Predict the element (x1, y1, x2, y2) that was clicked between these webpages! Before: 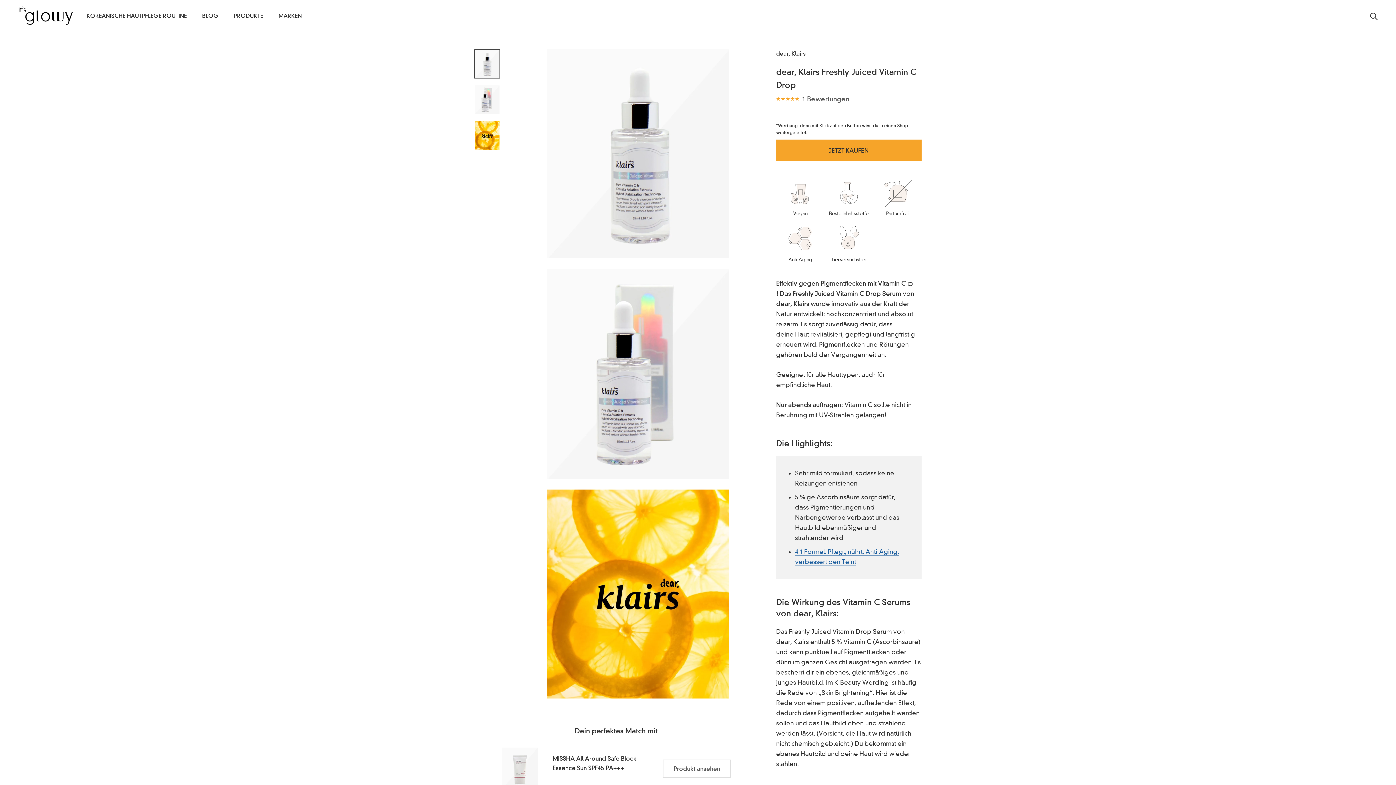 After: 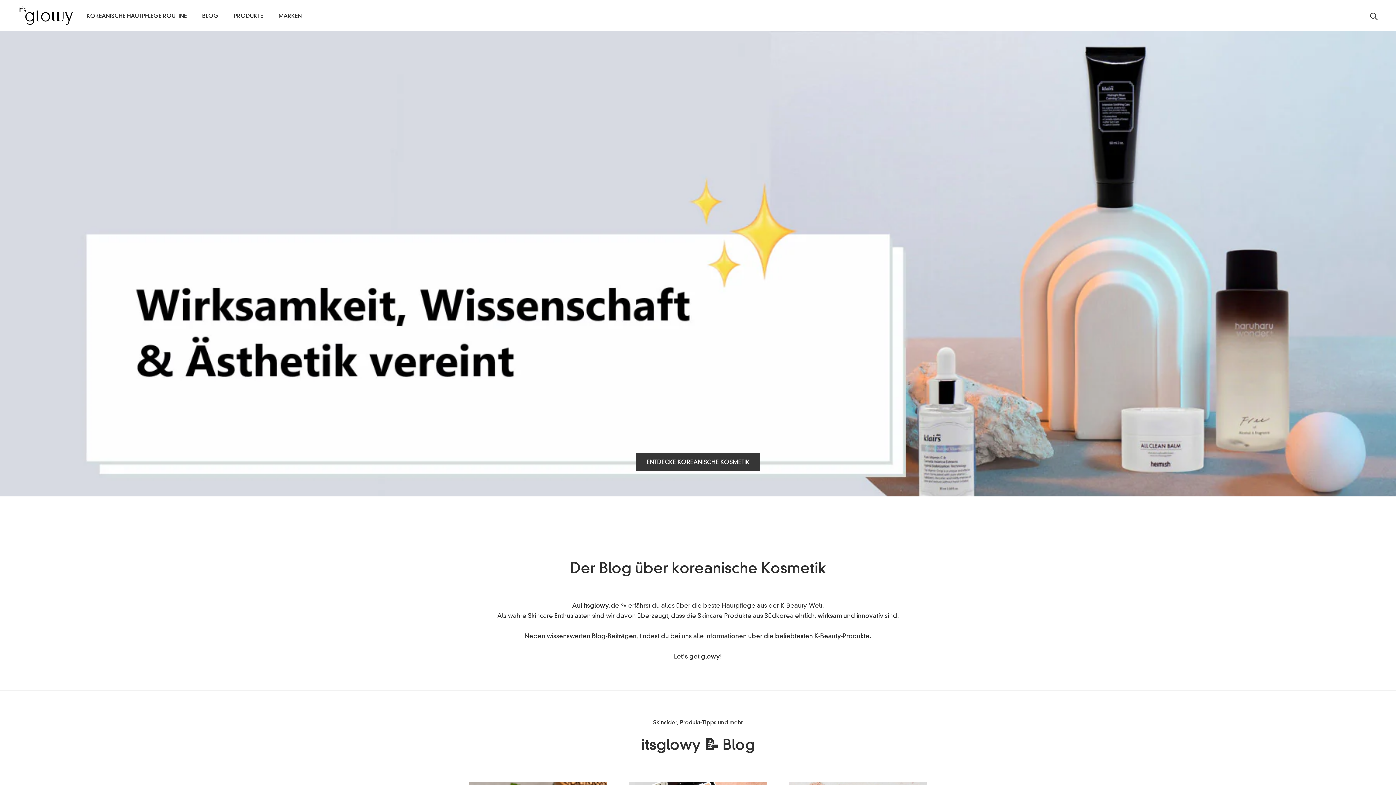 Action: bbox: (18, 6, 72, 24)